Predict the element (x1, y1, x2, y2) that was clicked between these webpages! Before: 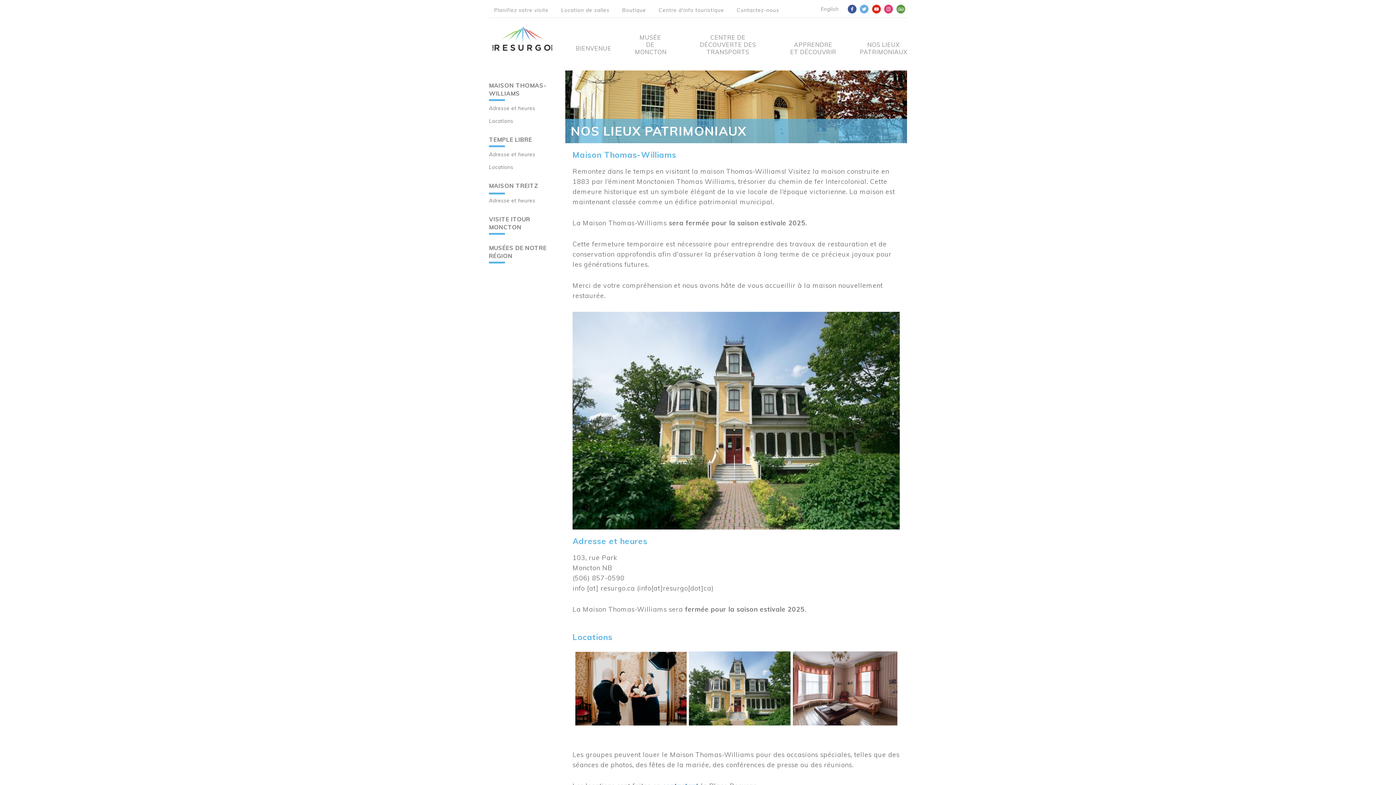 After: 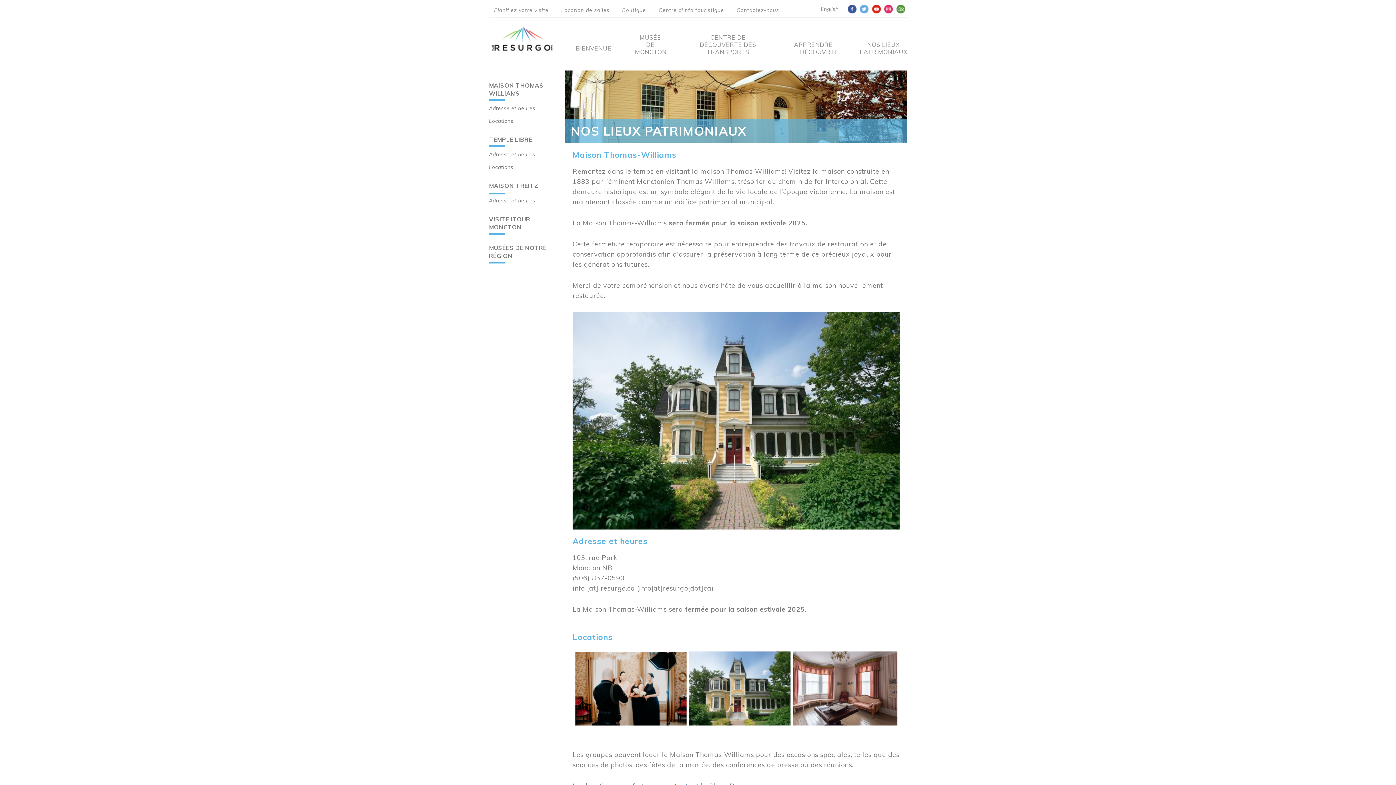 Action: bbox: (872, 5, 881, 11)